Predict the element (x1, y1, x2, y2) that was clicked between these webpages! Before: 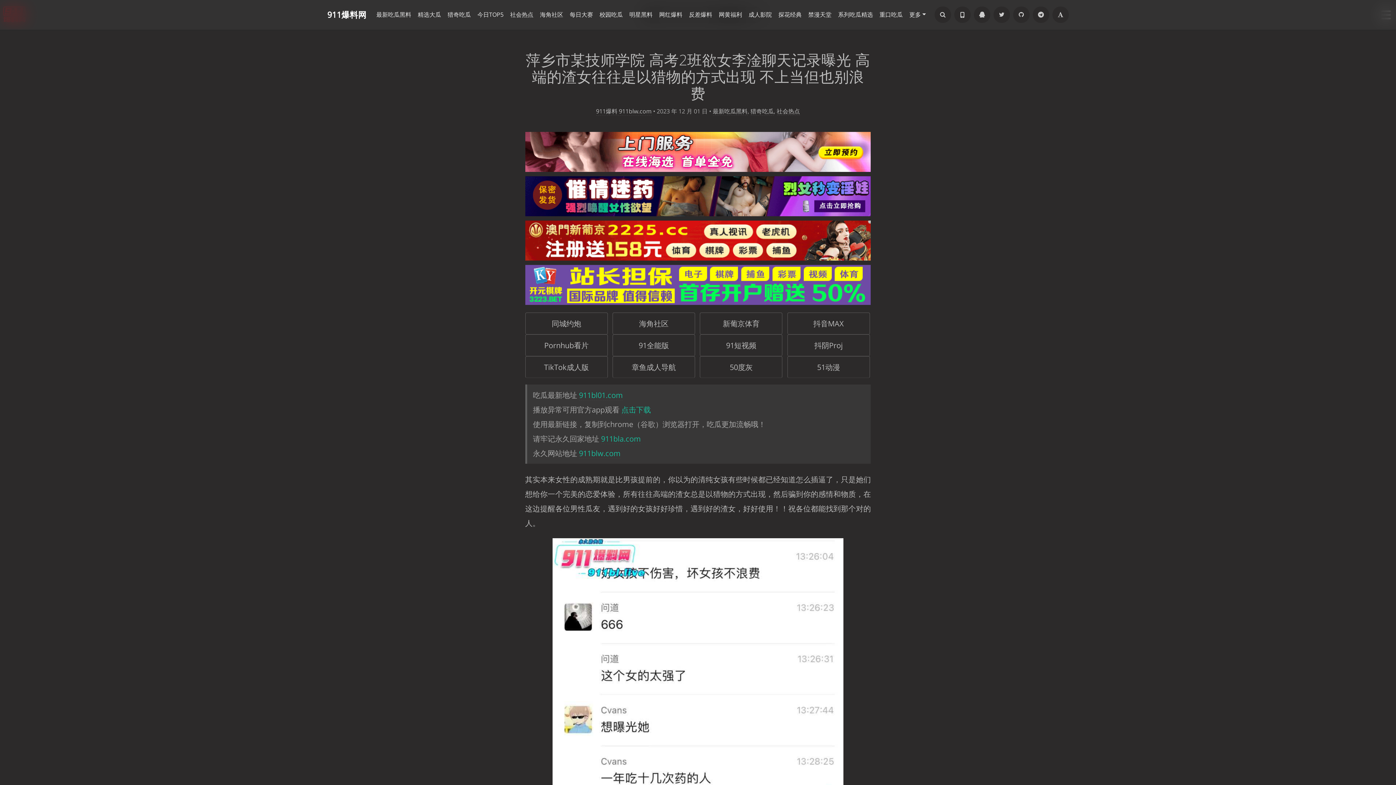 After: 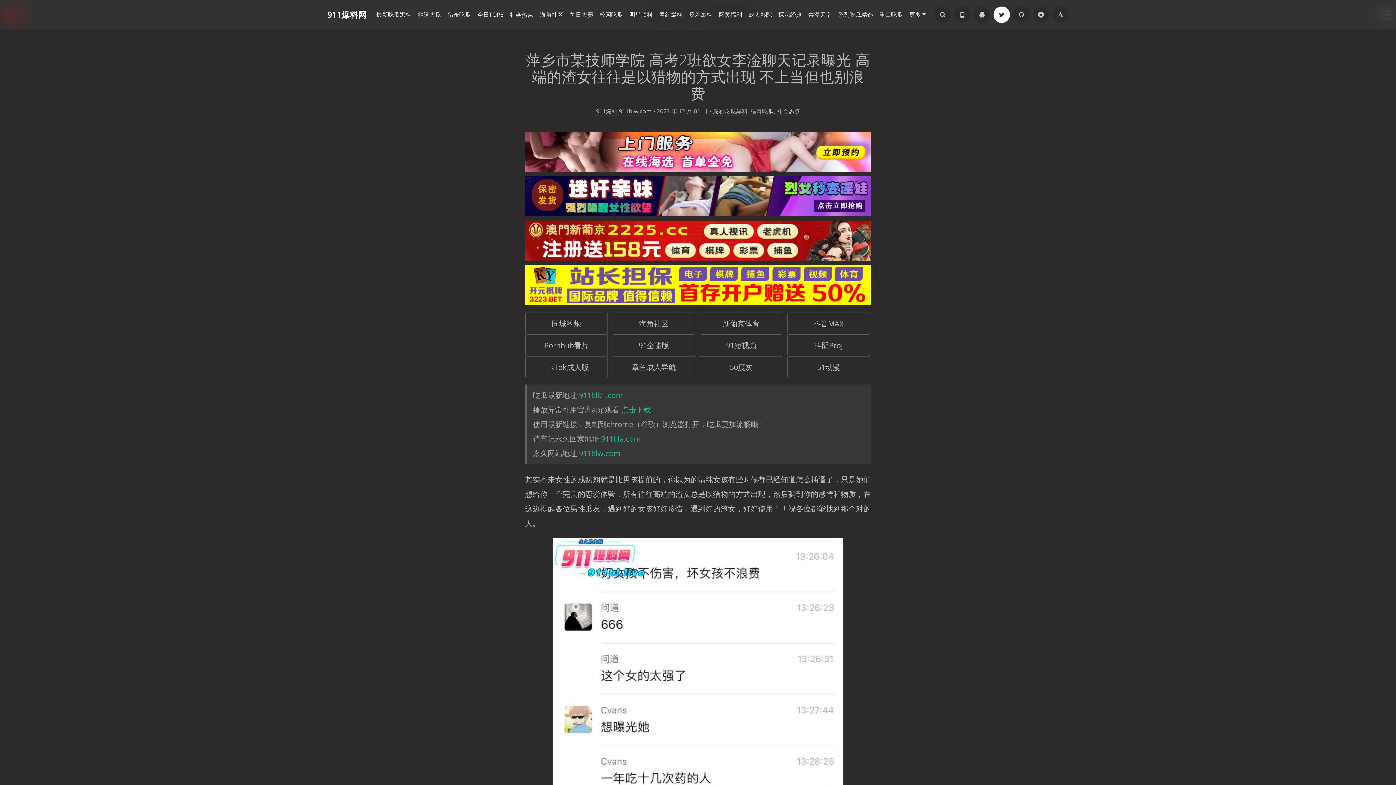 Action: bbox: (993, 6, 1010, 22)